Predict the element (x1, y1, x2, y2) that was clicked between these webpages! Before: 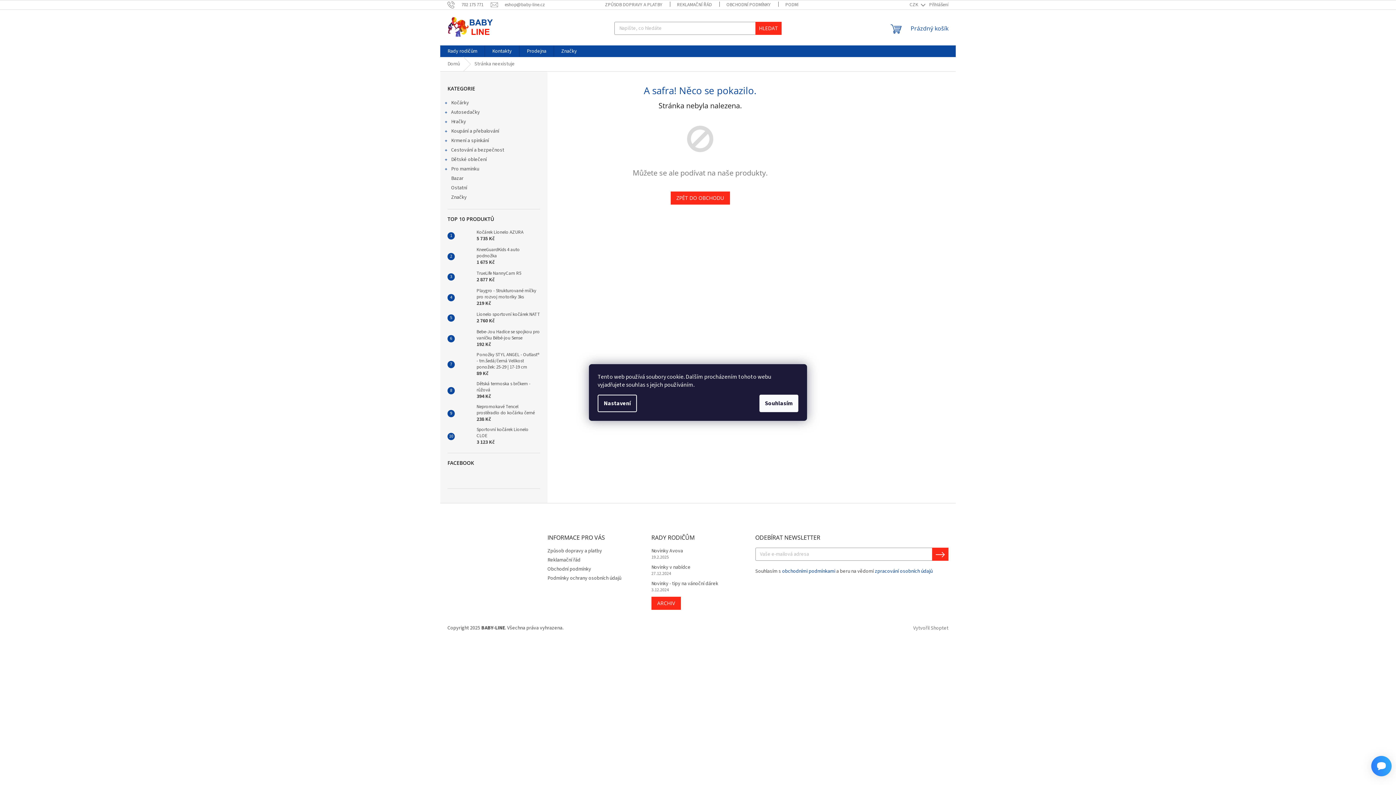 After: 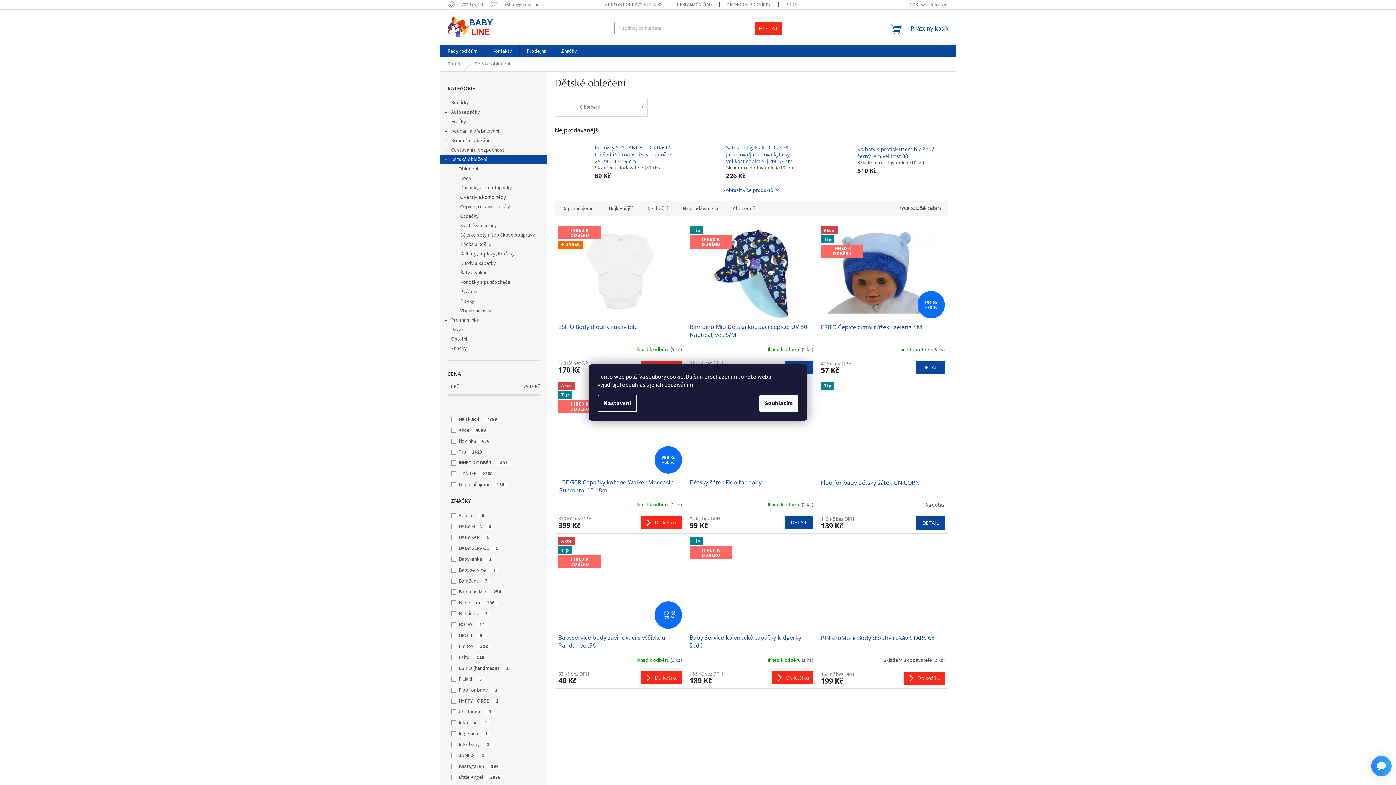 Action: bbox: (440, 154, 547, 164) label: Dětské oblečení
 